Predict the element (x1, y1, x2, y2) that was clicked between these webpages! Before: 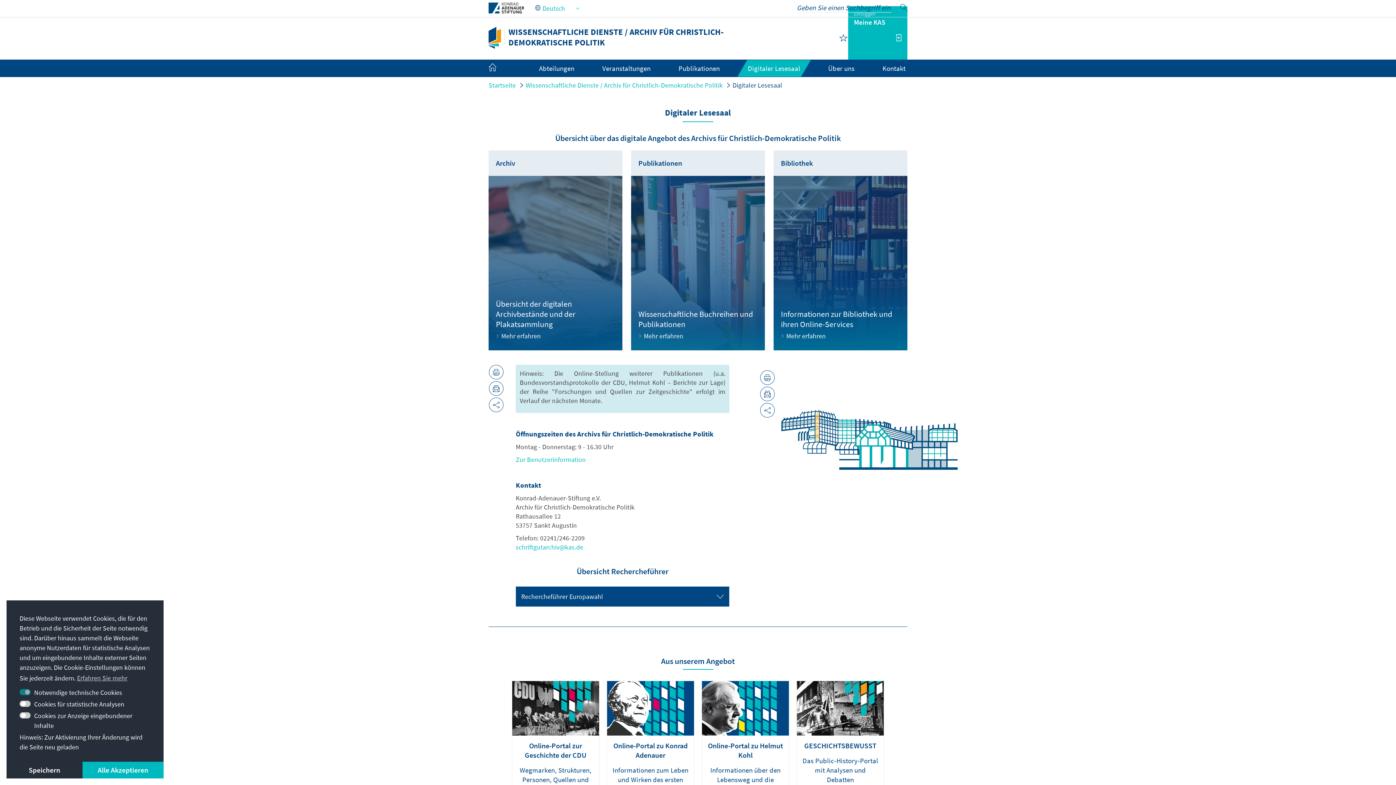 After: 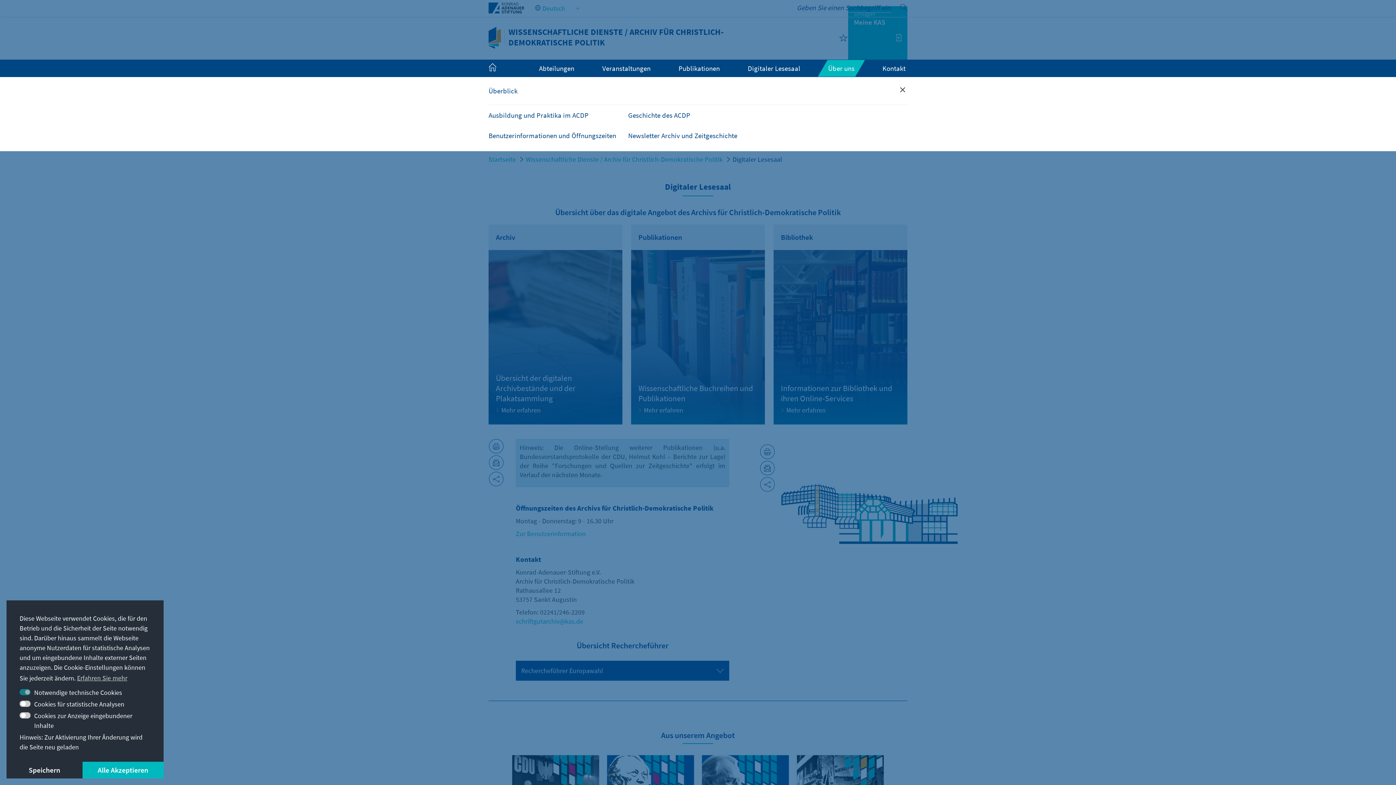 Action: label: Über uns bbox: (828, 64, 854, 72)